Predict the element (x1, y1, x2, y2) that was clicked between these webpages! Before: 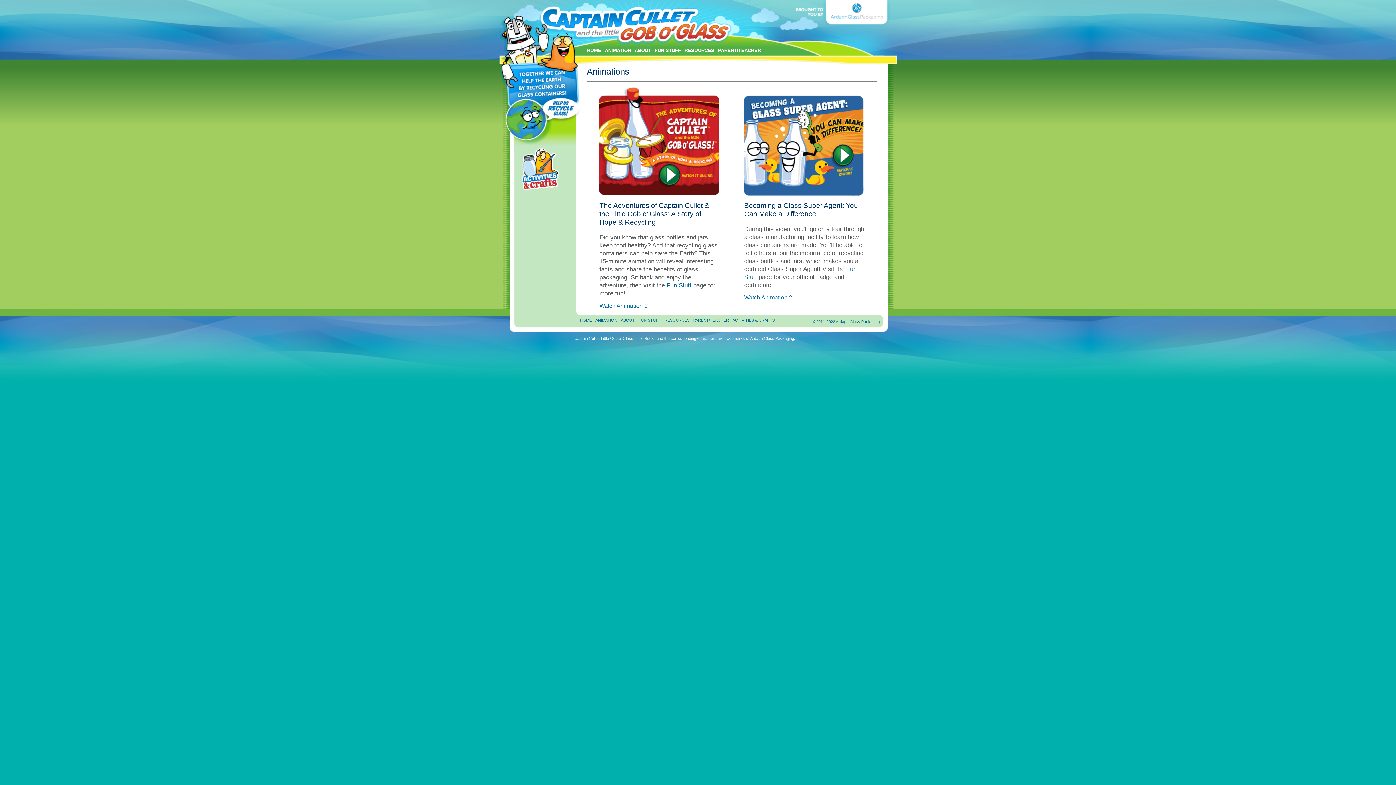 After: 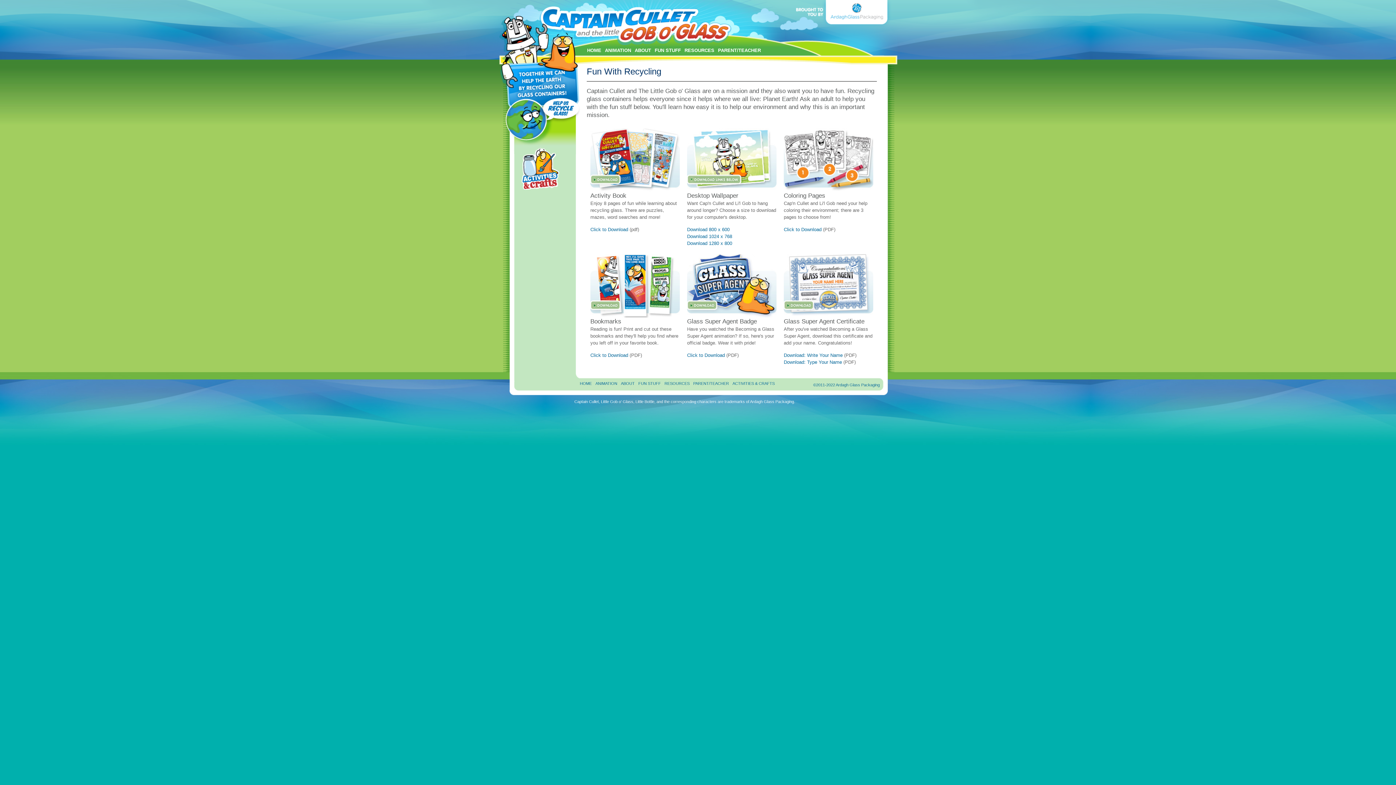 Action: label: FUN STUFF bbox: (638, 318, 661, 322)